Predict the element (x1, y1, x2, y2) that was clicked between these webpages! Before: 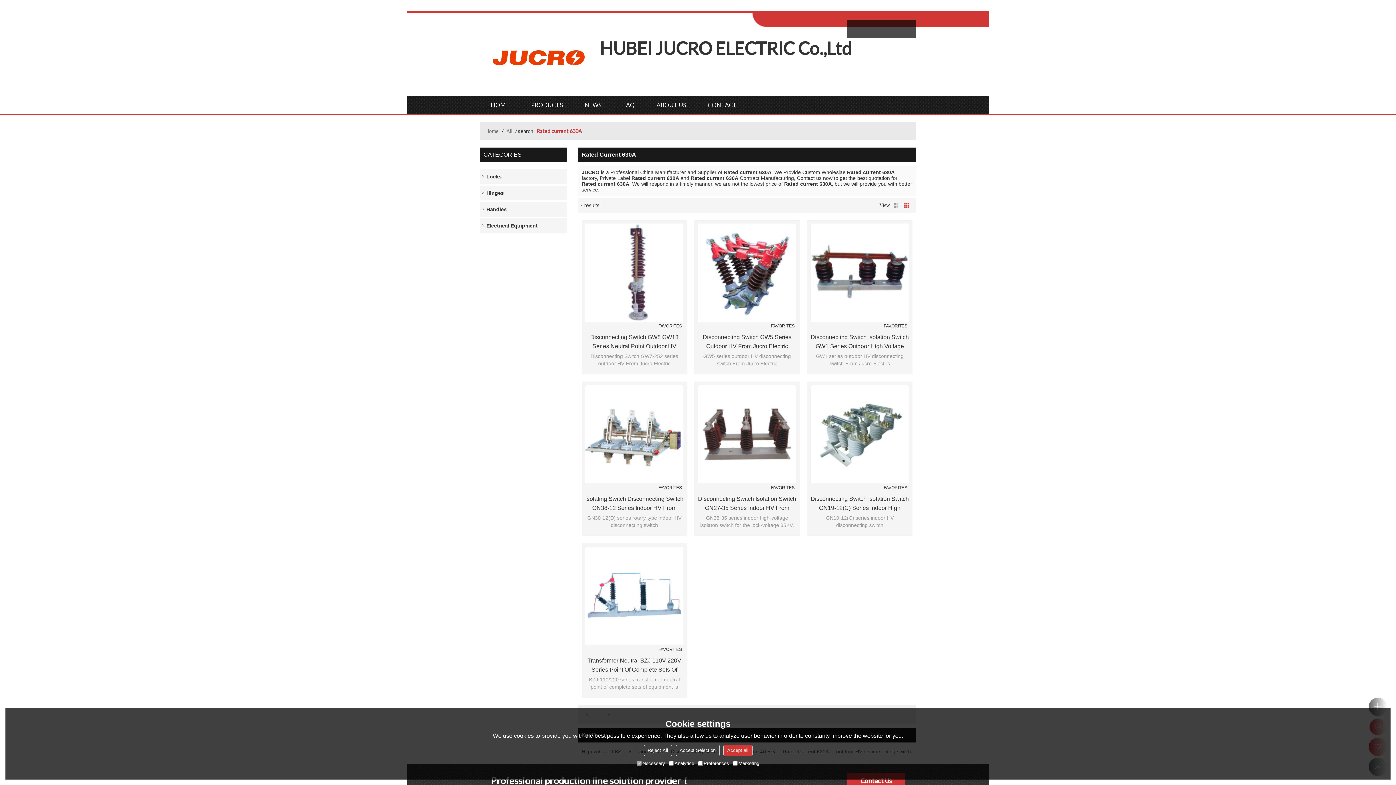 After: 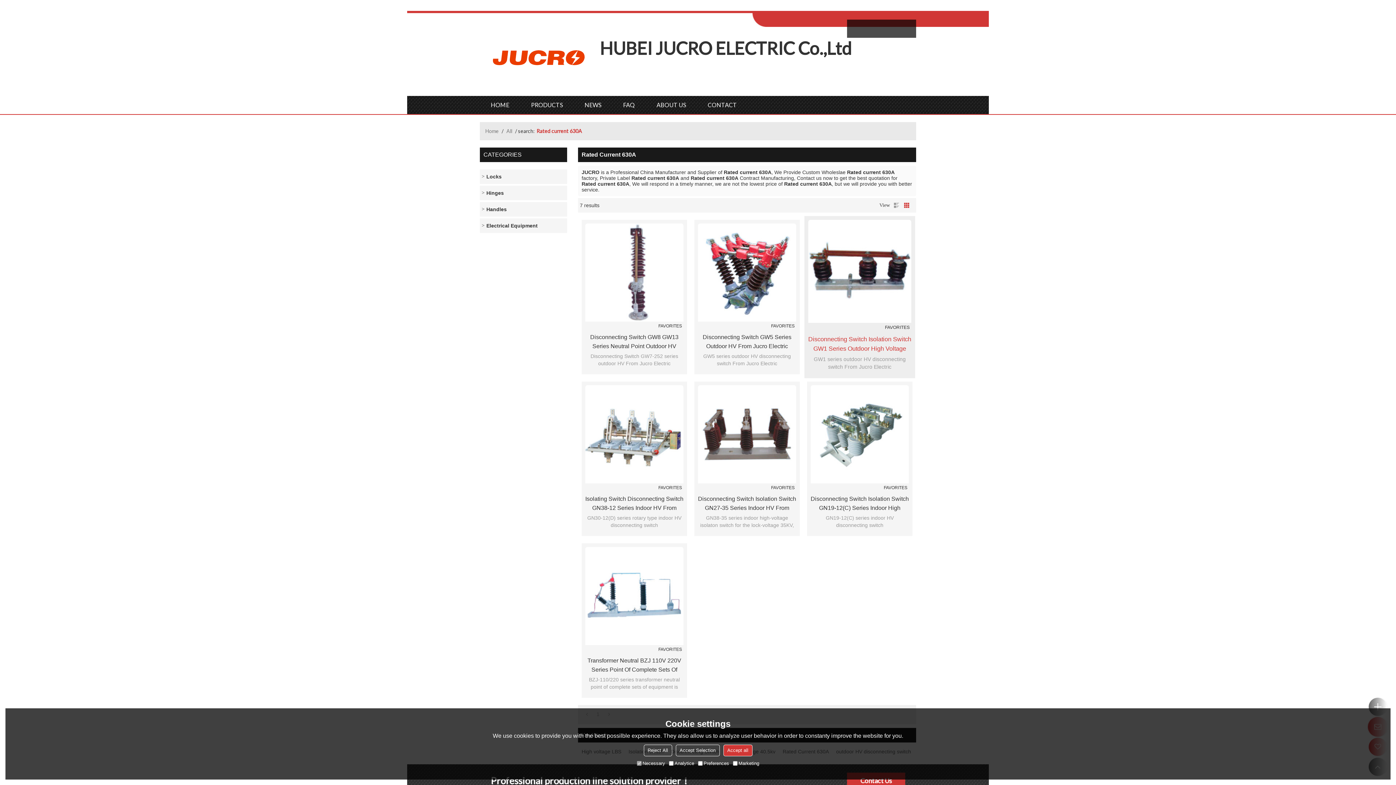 Action: label: Disconnecting Switch Isolation Switch GW1 Series Outdoor High Voltage From Jucro Electric bbox: (810, 332, 909, 350)